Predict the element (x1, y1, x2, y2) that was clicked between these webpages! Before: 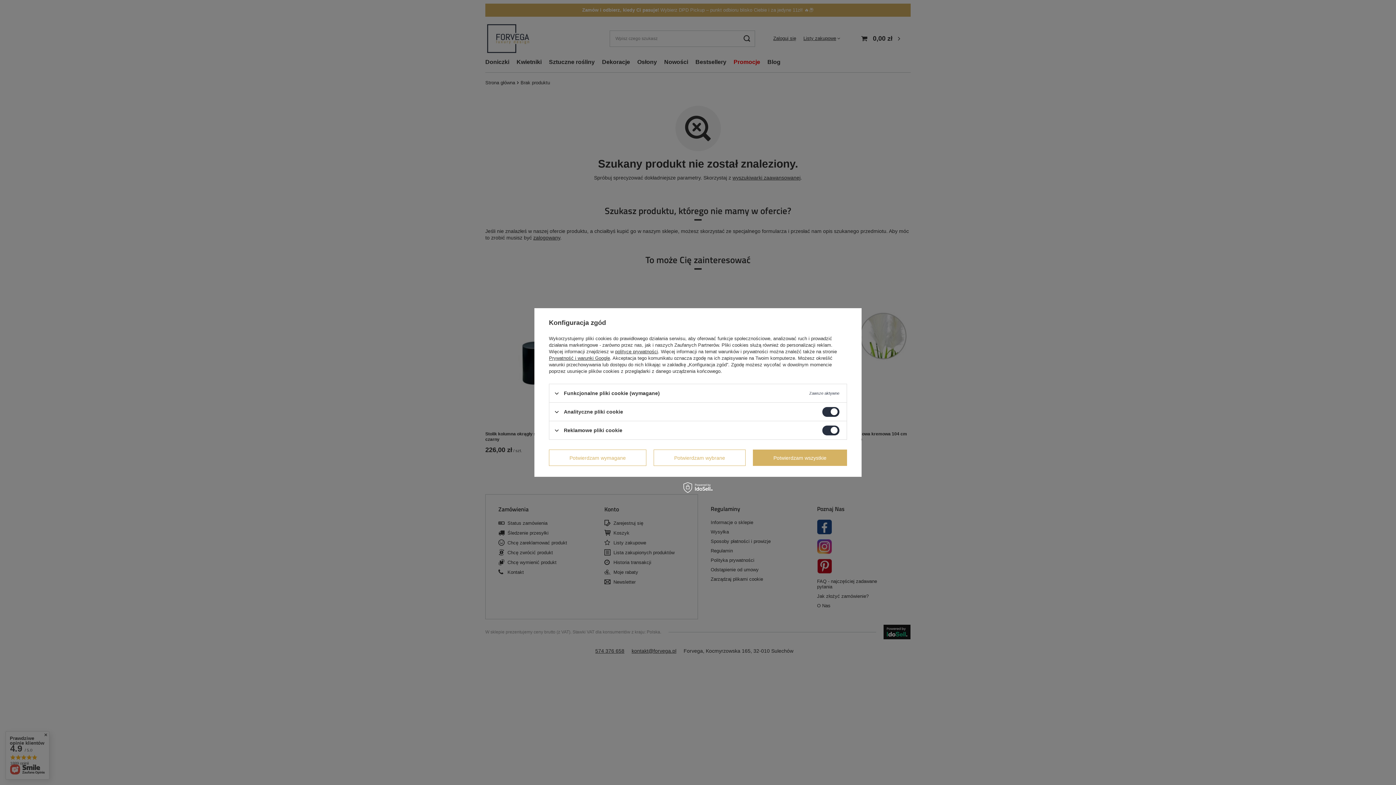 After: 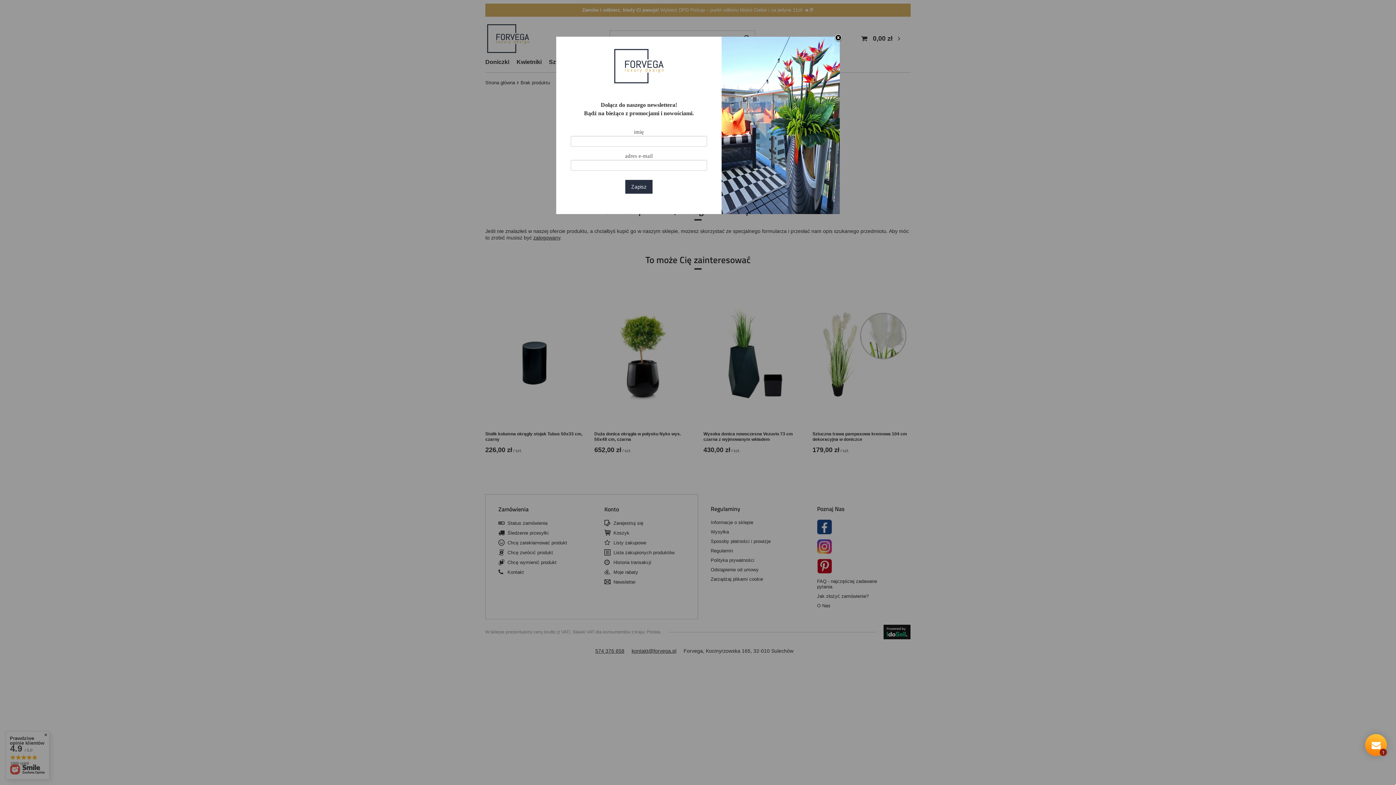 Action: bbox: (753, 449, 847, 466) label: Potwierdzam wszystkie